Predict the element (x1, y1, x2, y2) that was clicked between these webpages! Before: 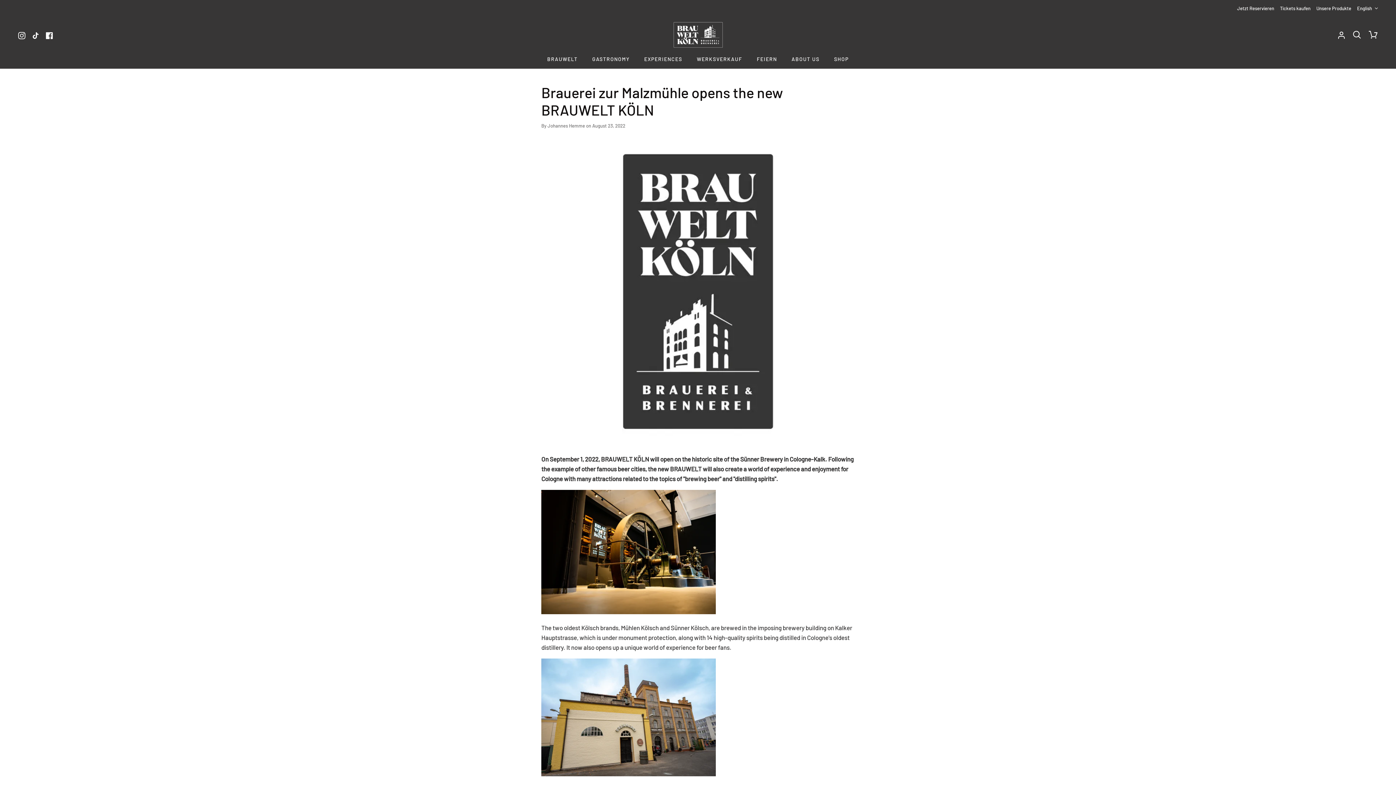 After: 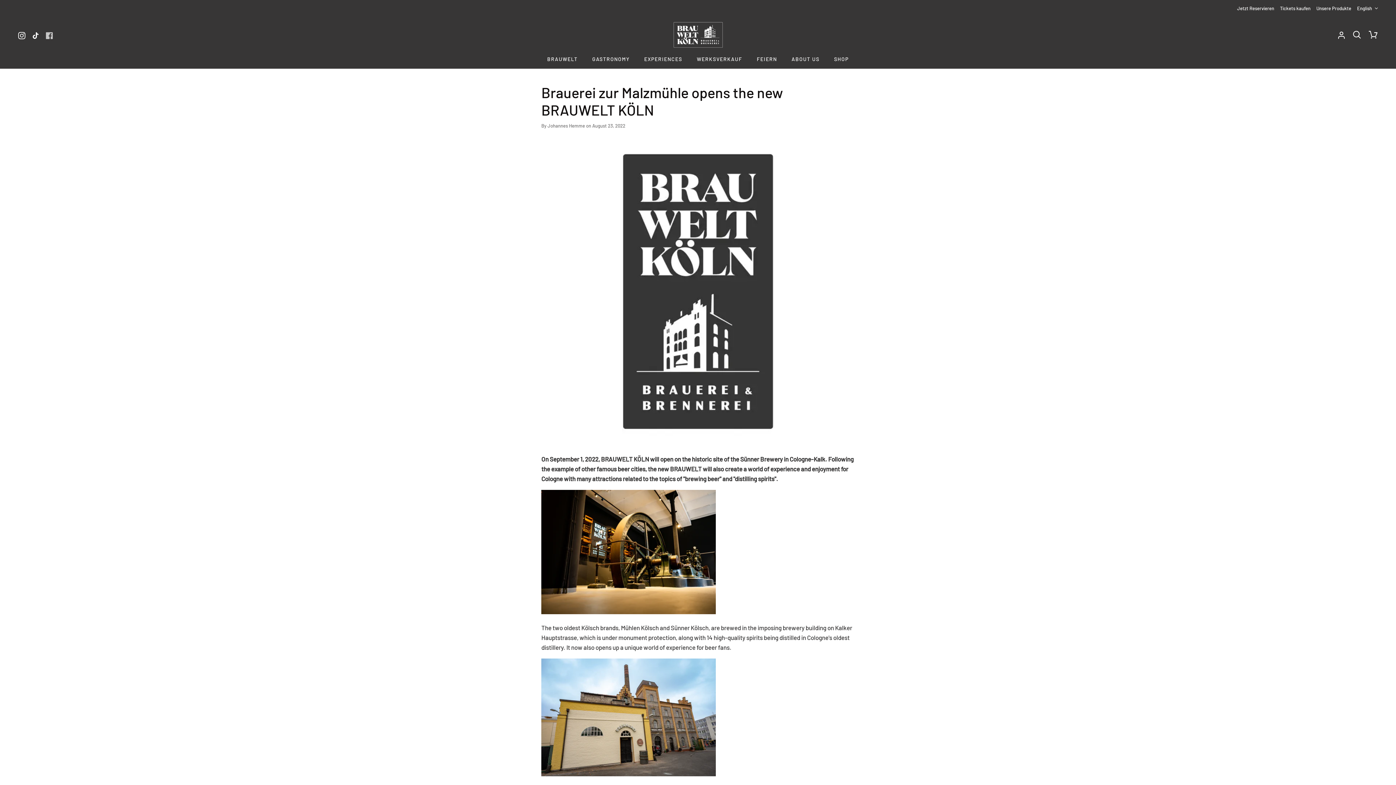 Action: bbox: (42, 27, 56, 42) label: Facebook